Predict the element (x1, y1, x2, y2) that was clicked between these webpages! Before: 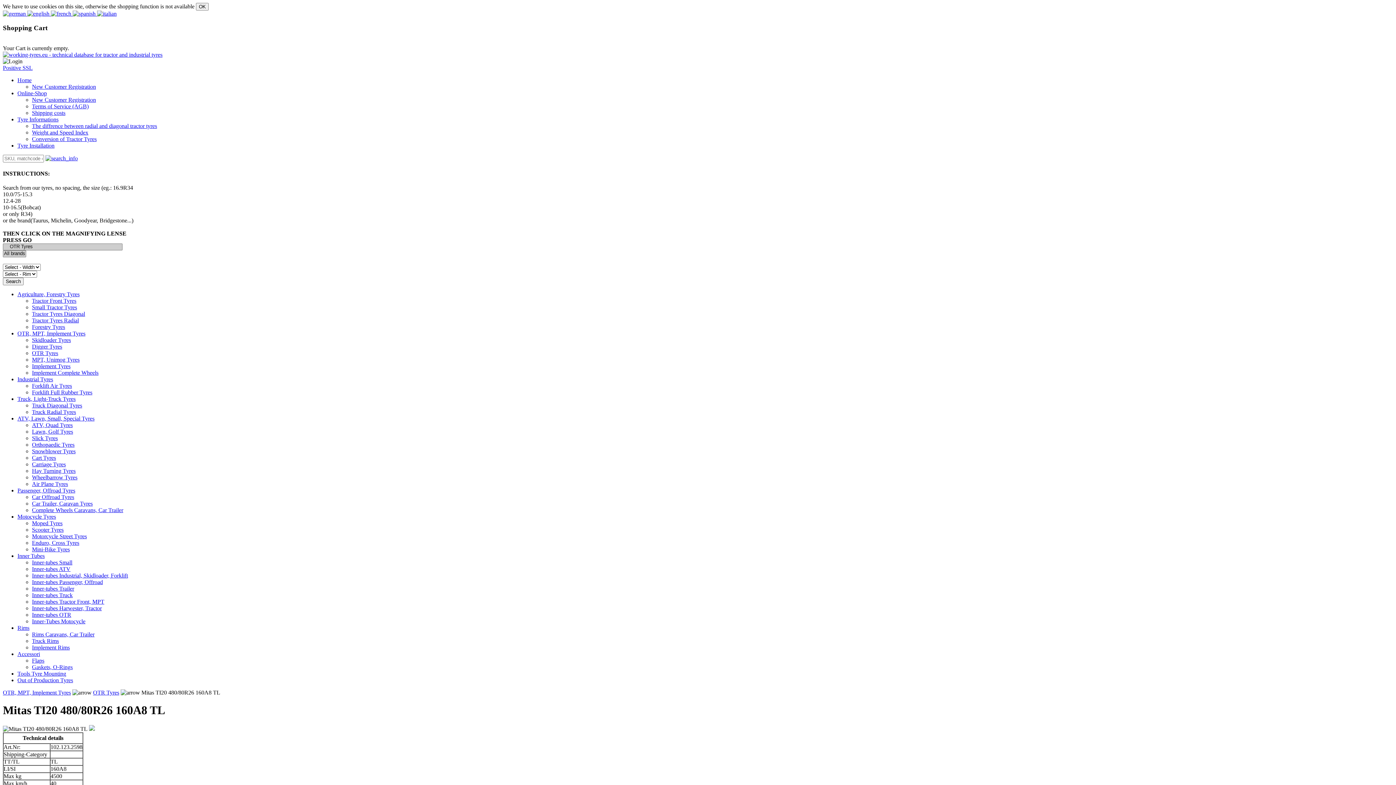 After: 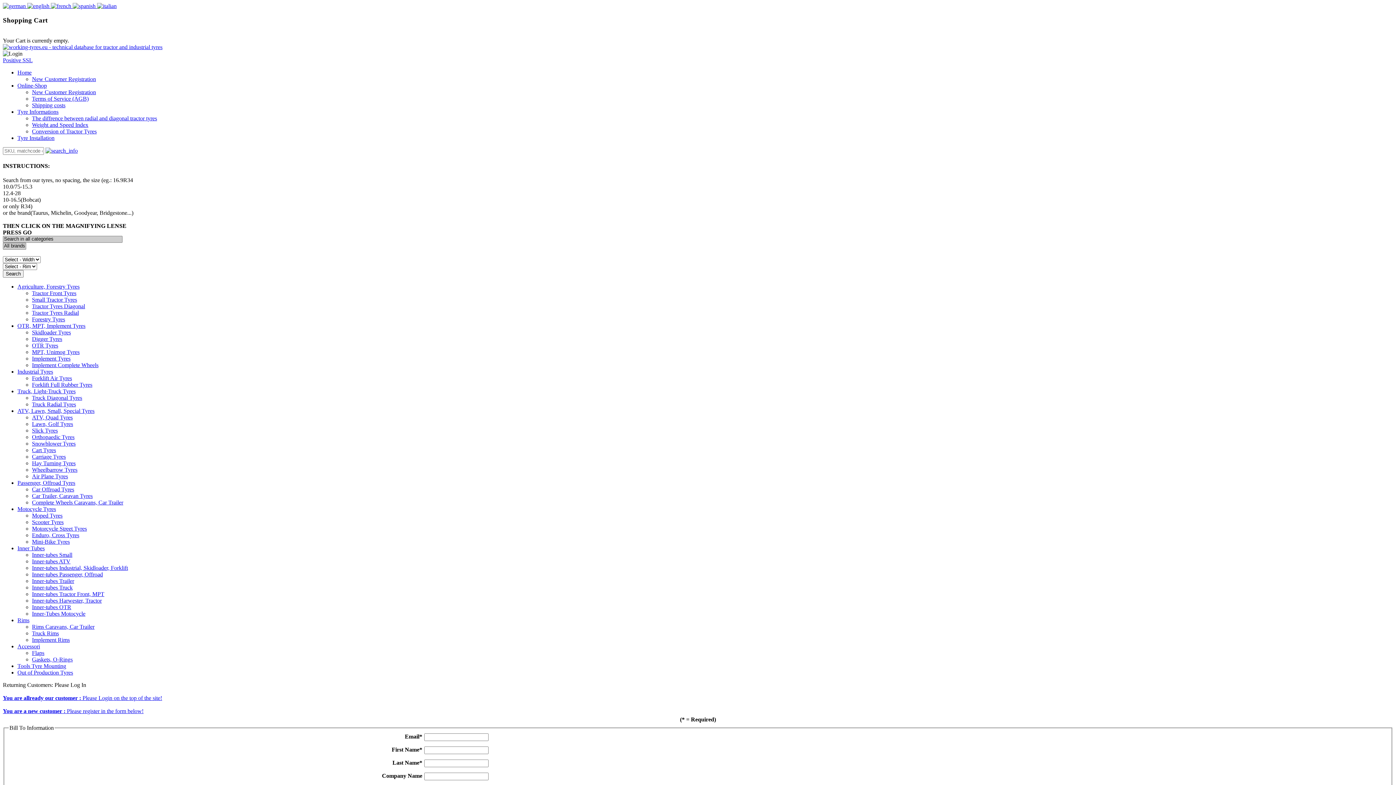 Action: label: New Customer Registration bbox: (32, 83, 96, 89)